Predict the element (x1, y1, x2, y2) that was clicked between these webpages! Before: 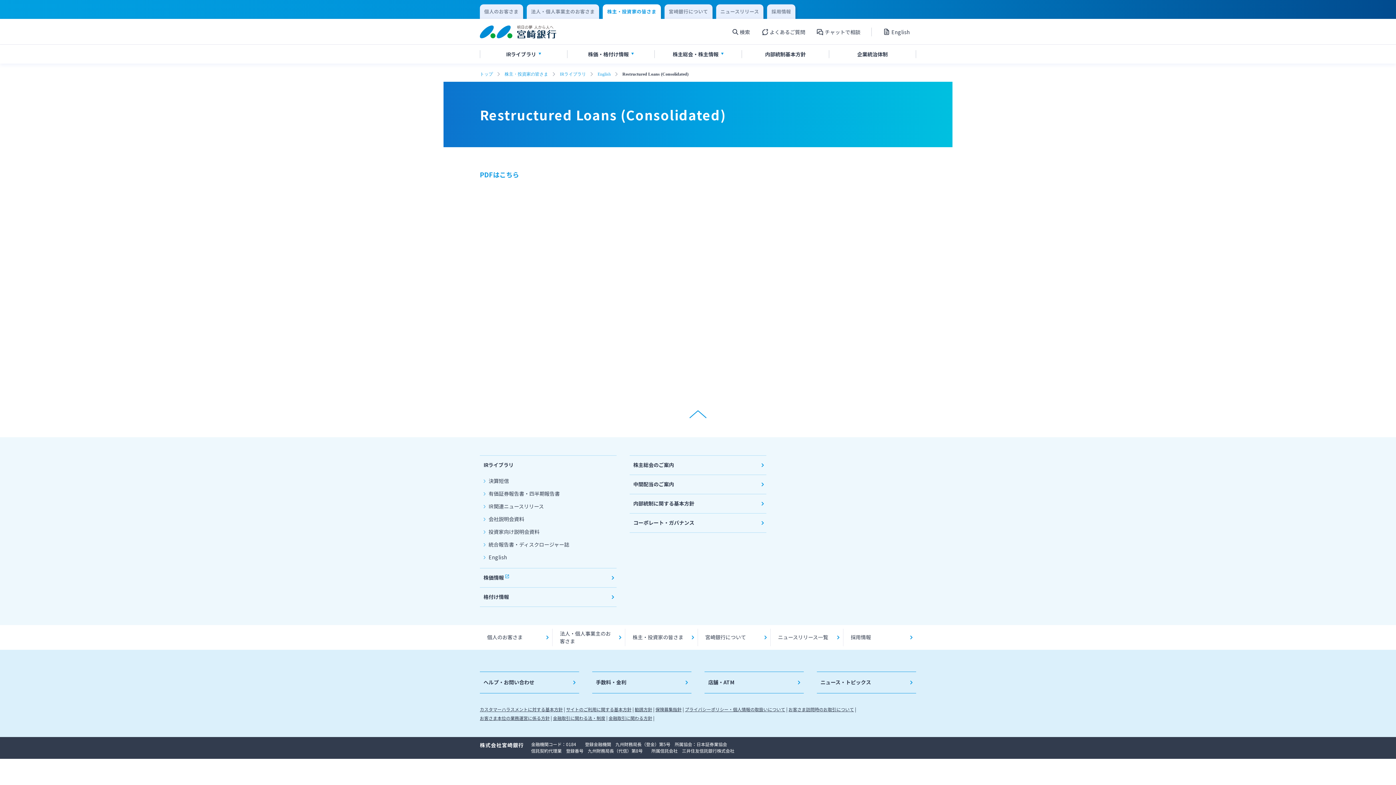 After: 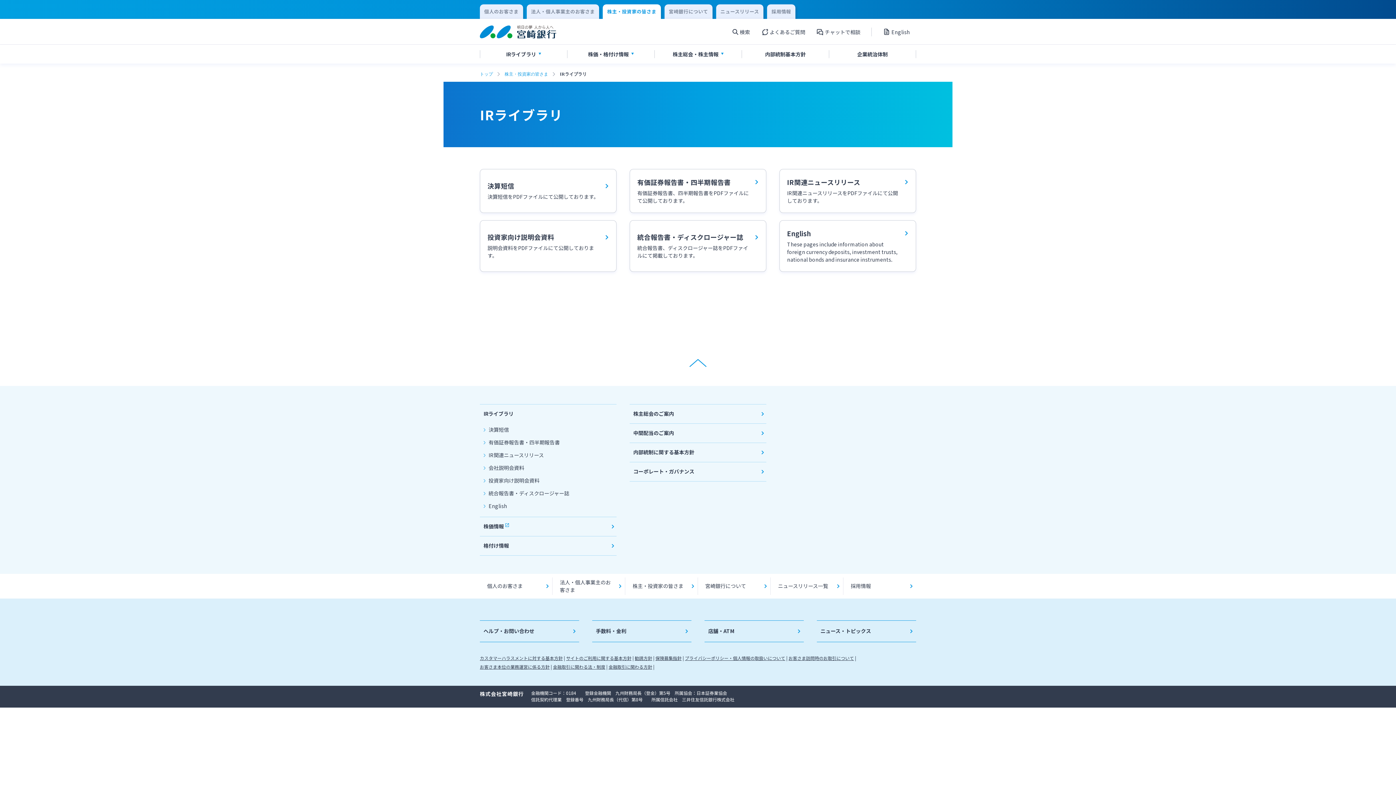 Action: bbox: (480, 455, 616, 474) label: IRライブラリ